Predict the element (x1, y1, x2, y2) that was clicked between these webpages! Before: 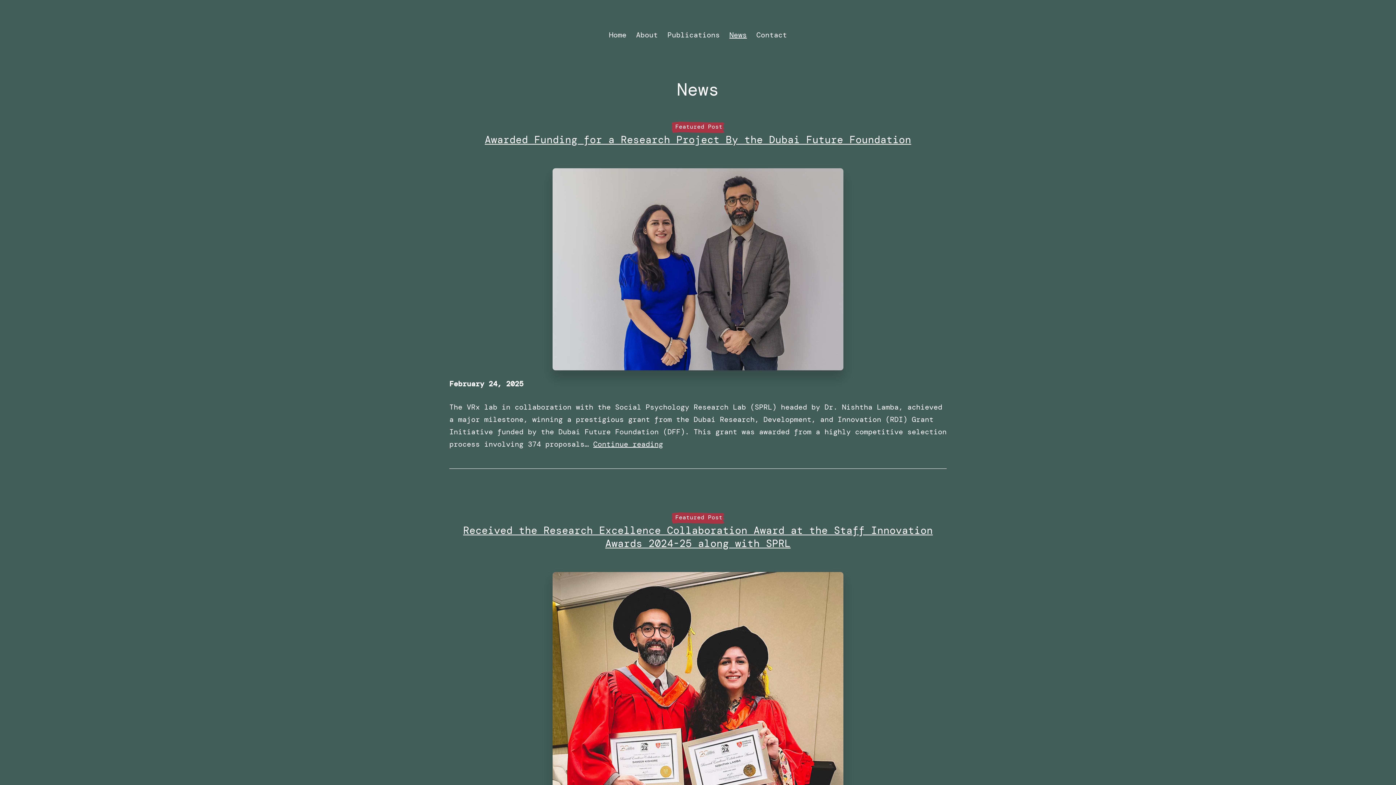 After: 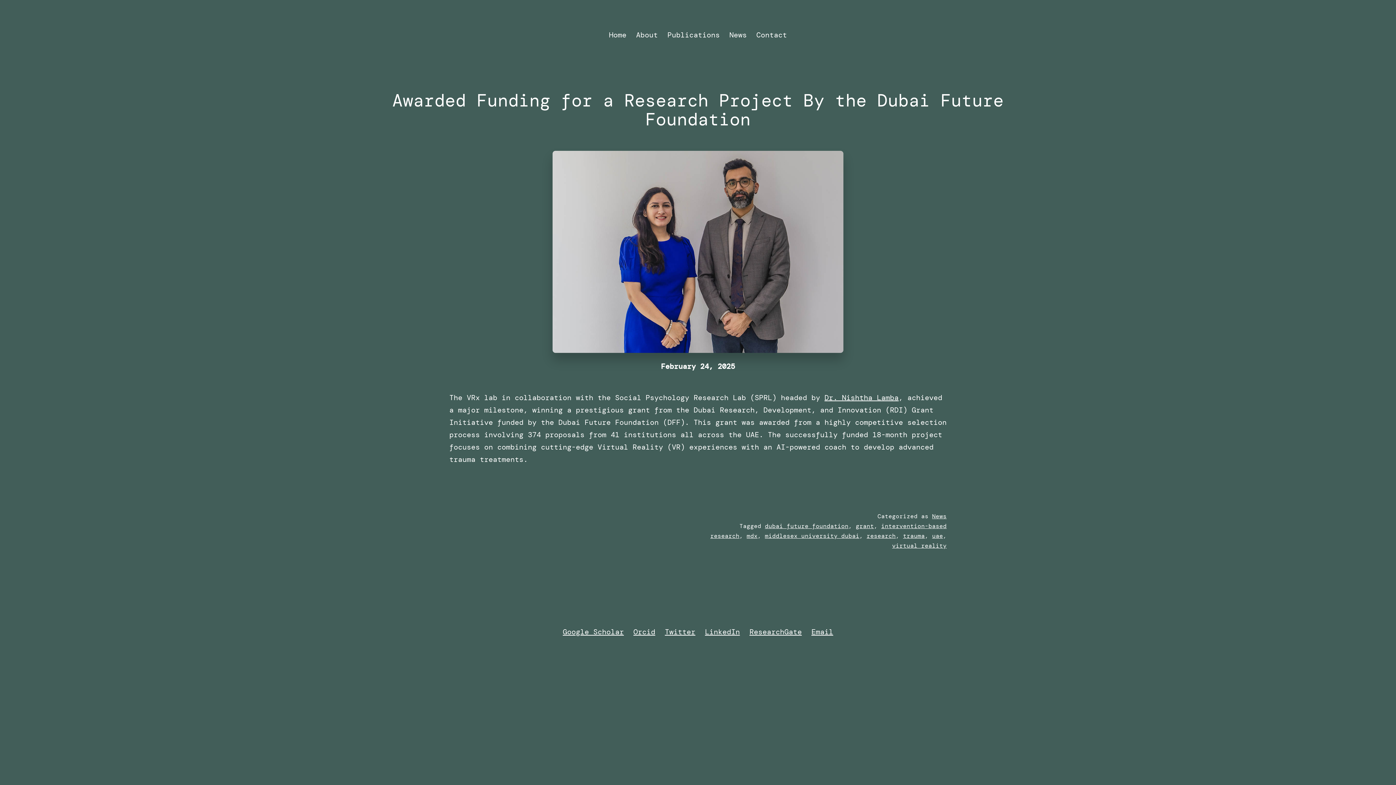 Action: bbox: (552, 168, 843, 370)